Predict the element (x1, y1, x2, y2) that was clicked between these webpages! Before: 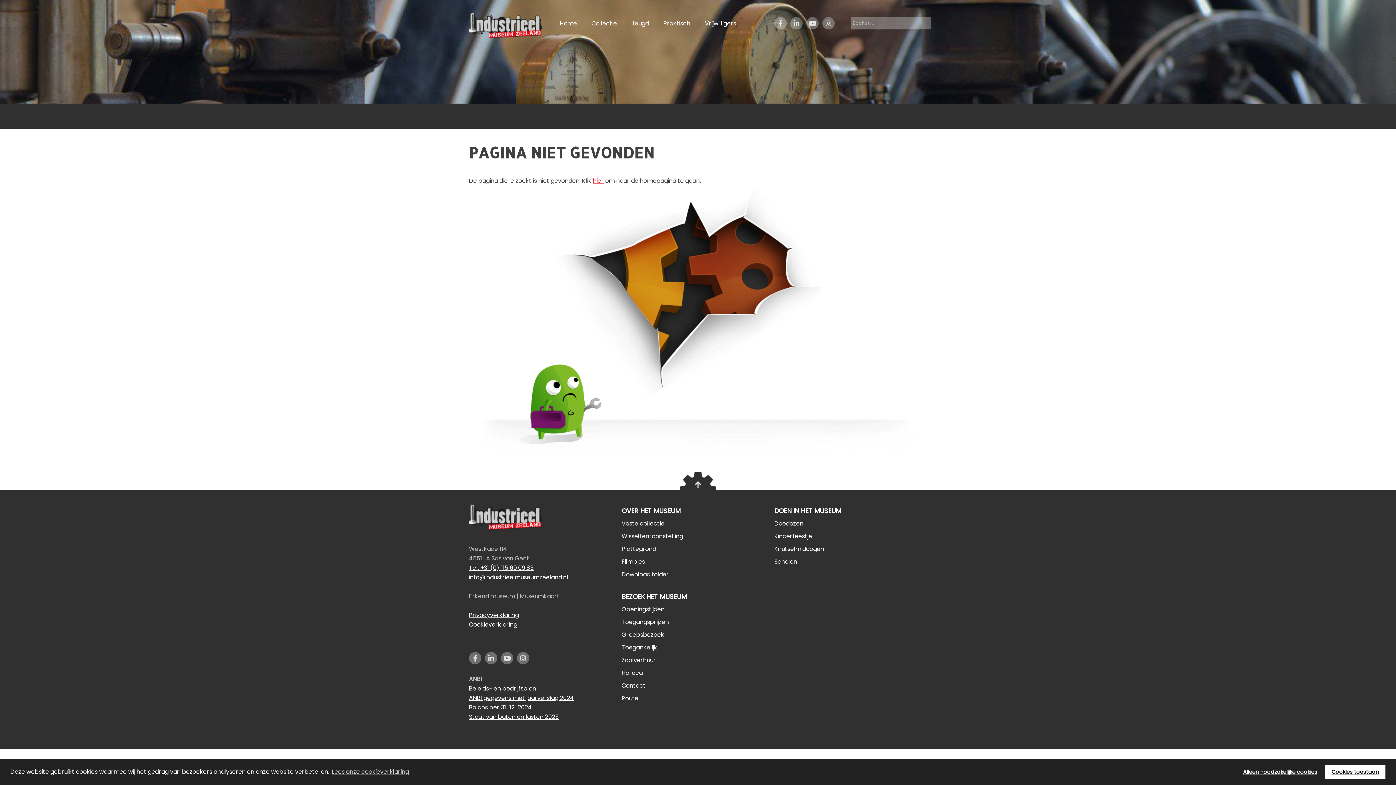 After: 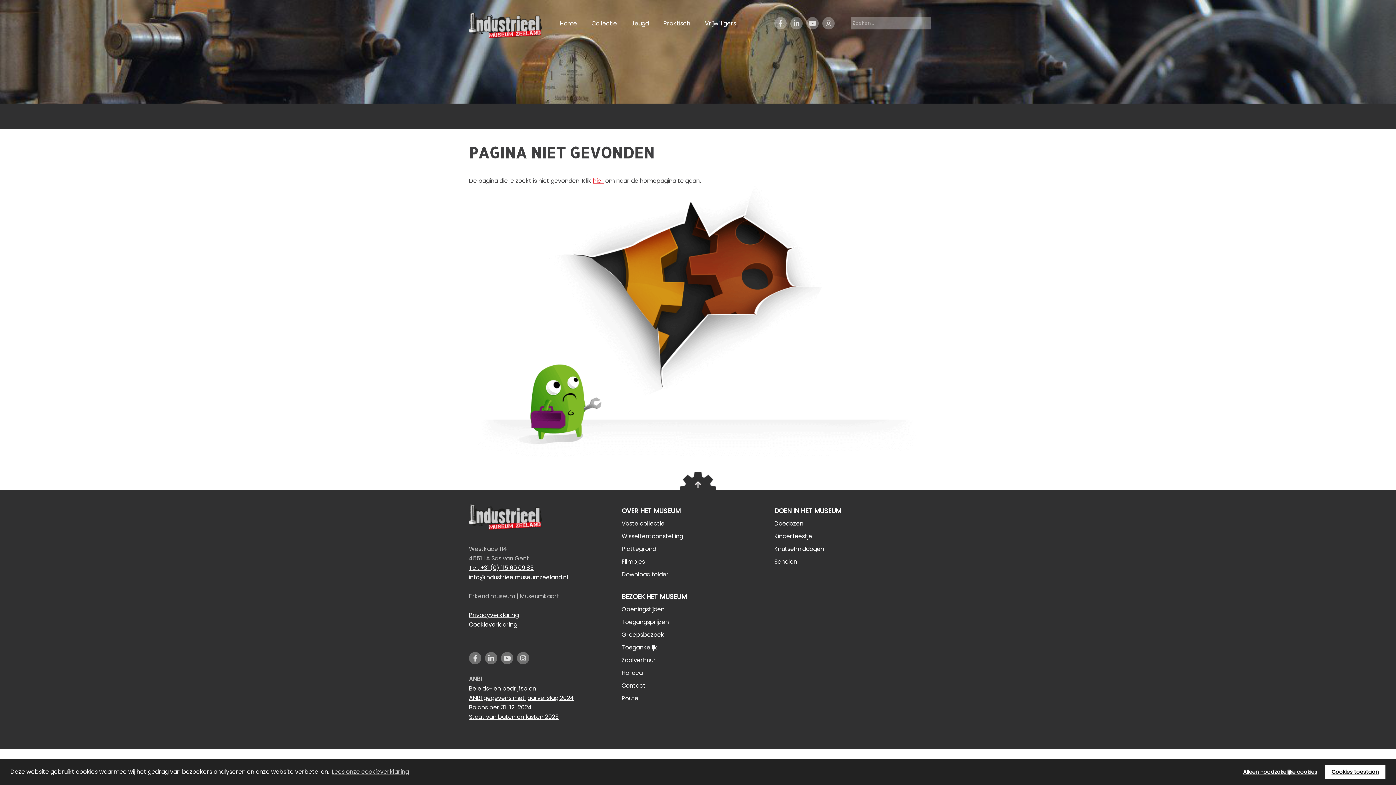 Action: label: Download folder bbox: (621, 570, 669, 579)